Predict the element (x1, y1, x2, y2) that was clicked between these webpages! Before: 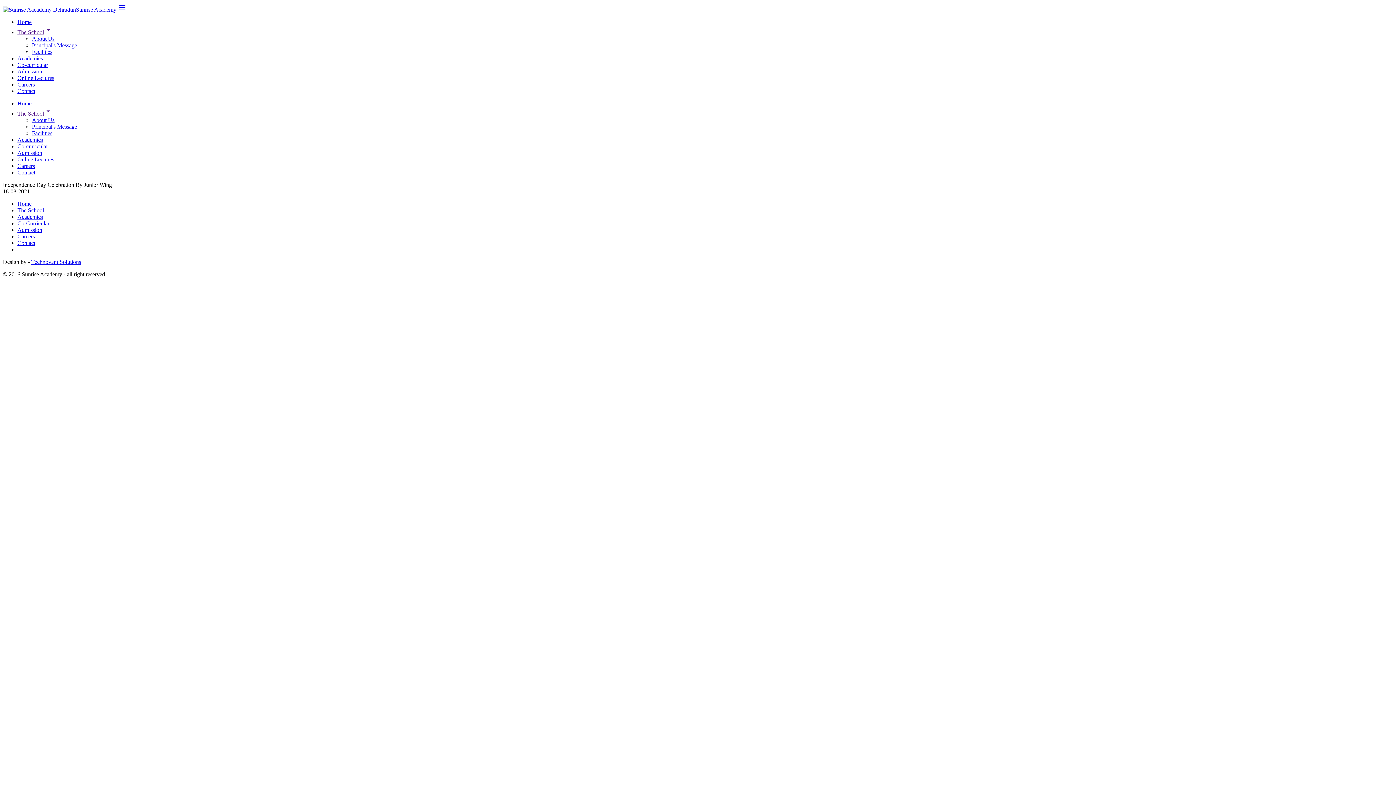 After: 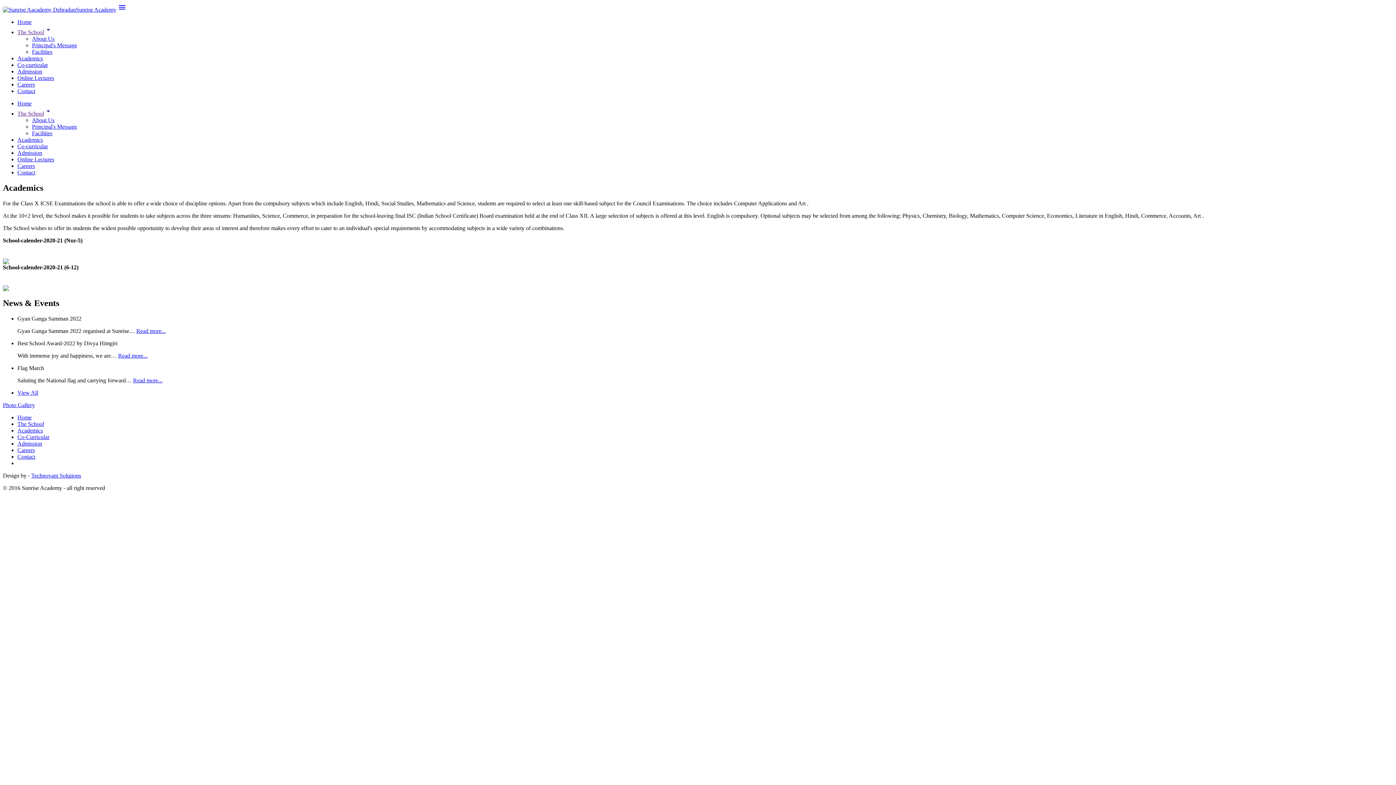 Action: label: Academics bbox: (17, 136, 42, 142)